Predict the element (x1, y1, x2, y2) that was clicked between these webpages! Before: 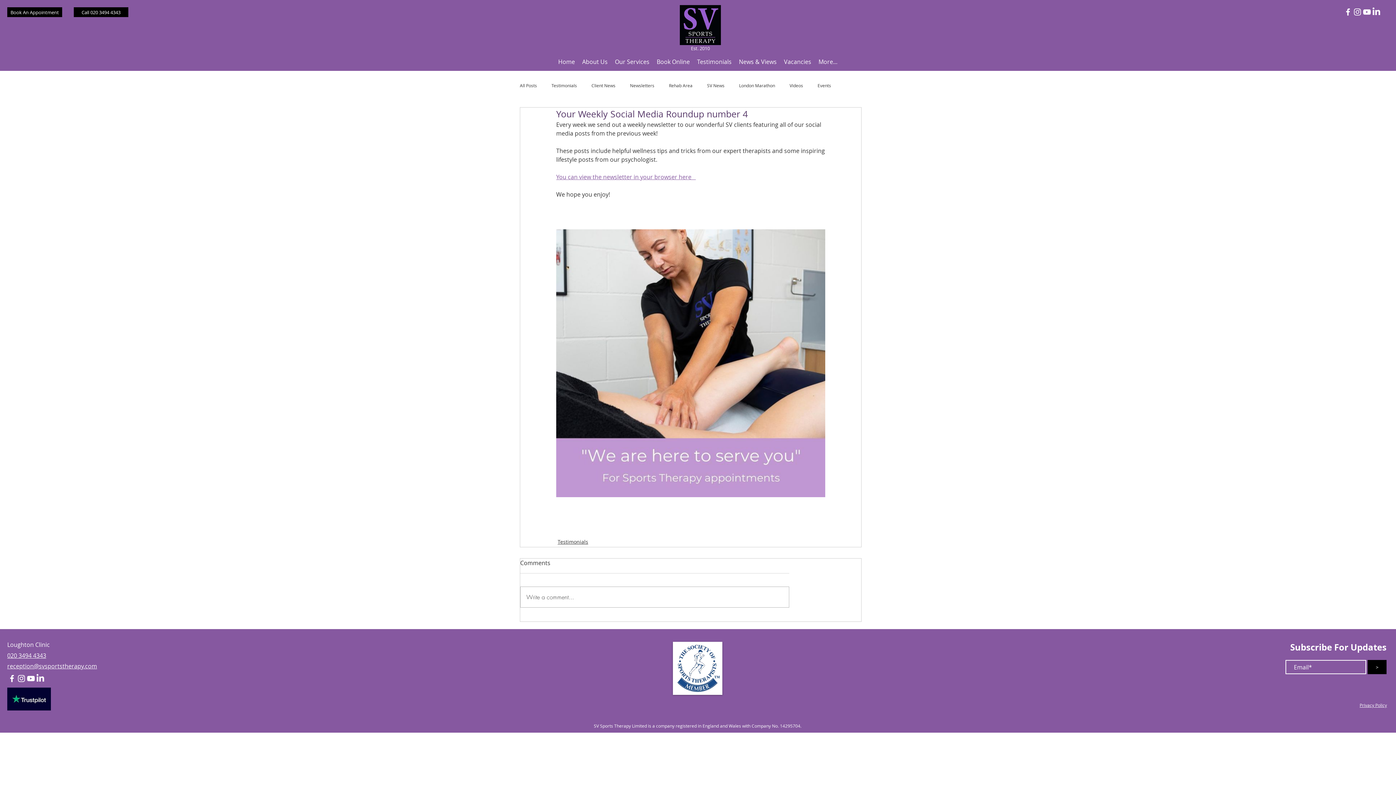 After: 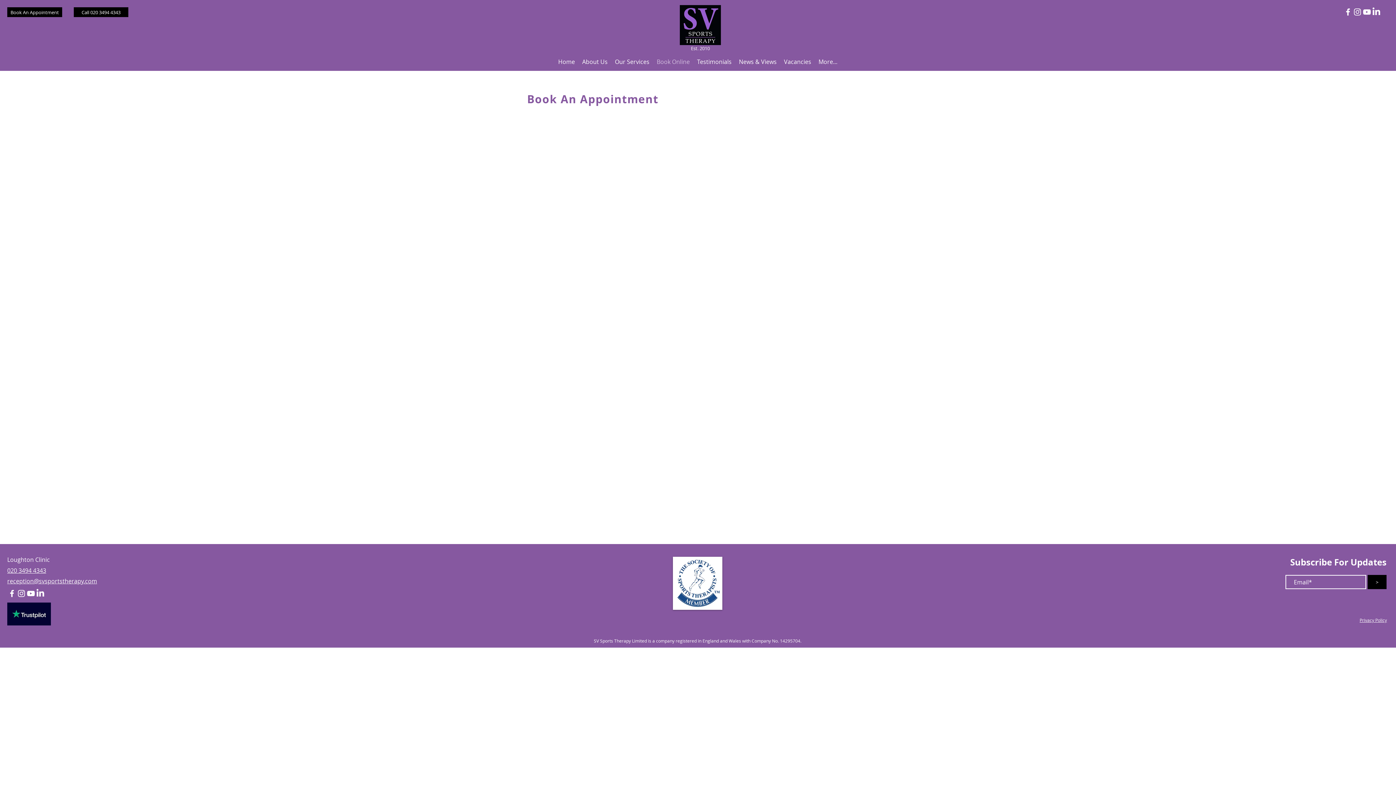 Action: bbox: (653, 57, 693, 66) label: Book Online